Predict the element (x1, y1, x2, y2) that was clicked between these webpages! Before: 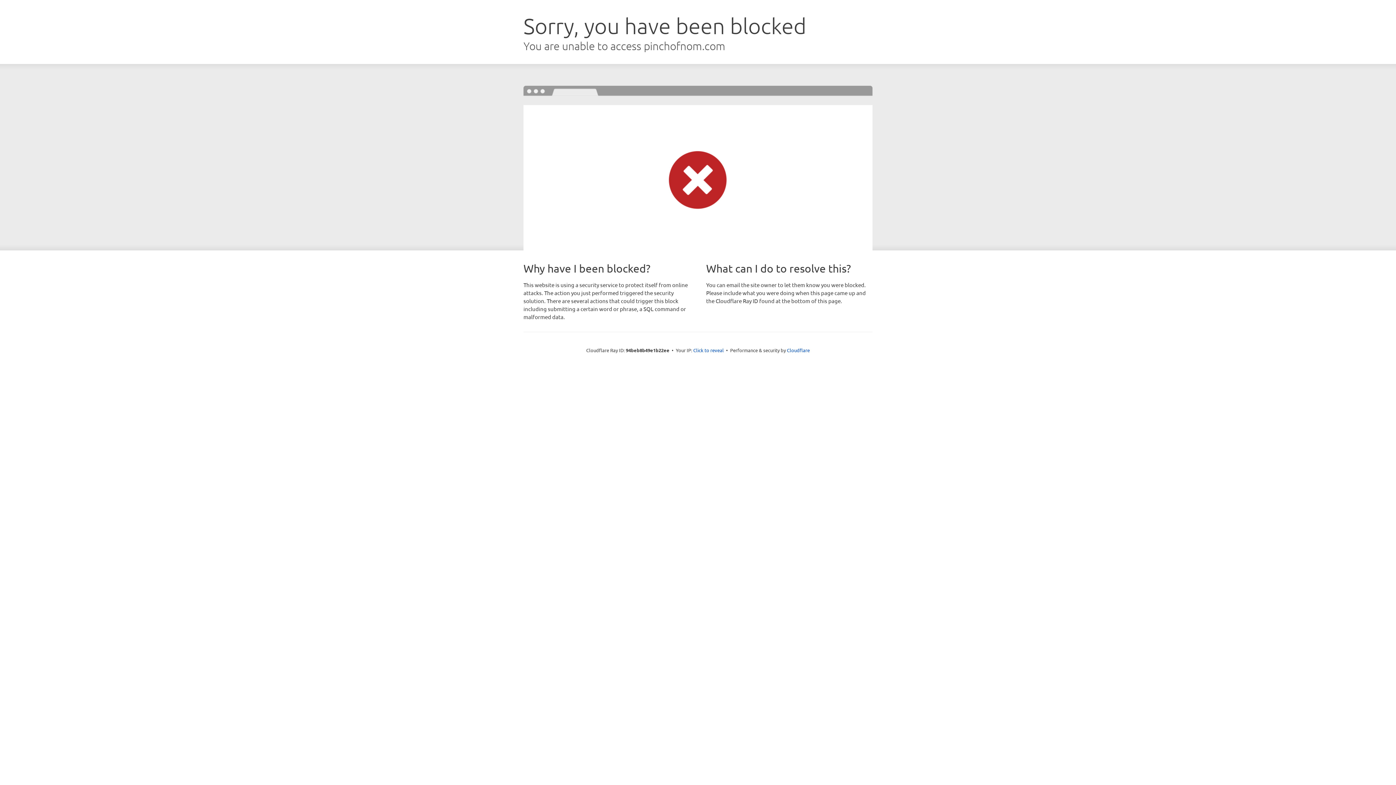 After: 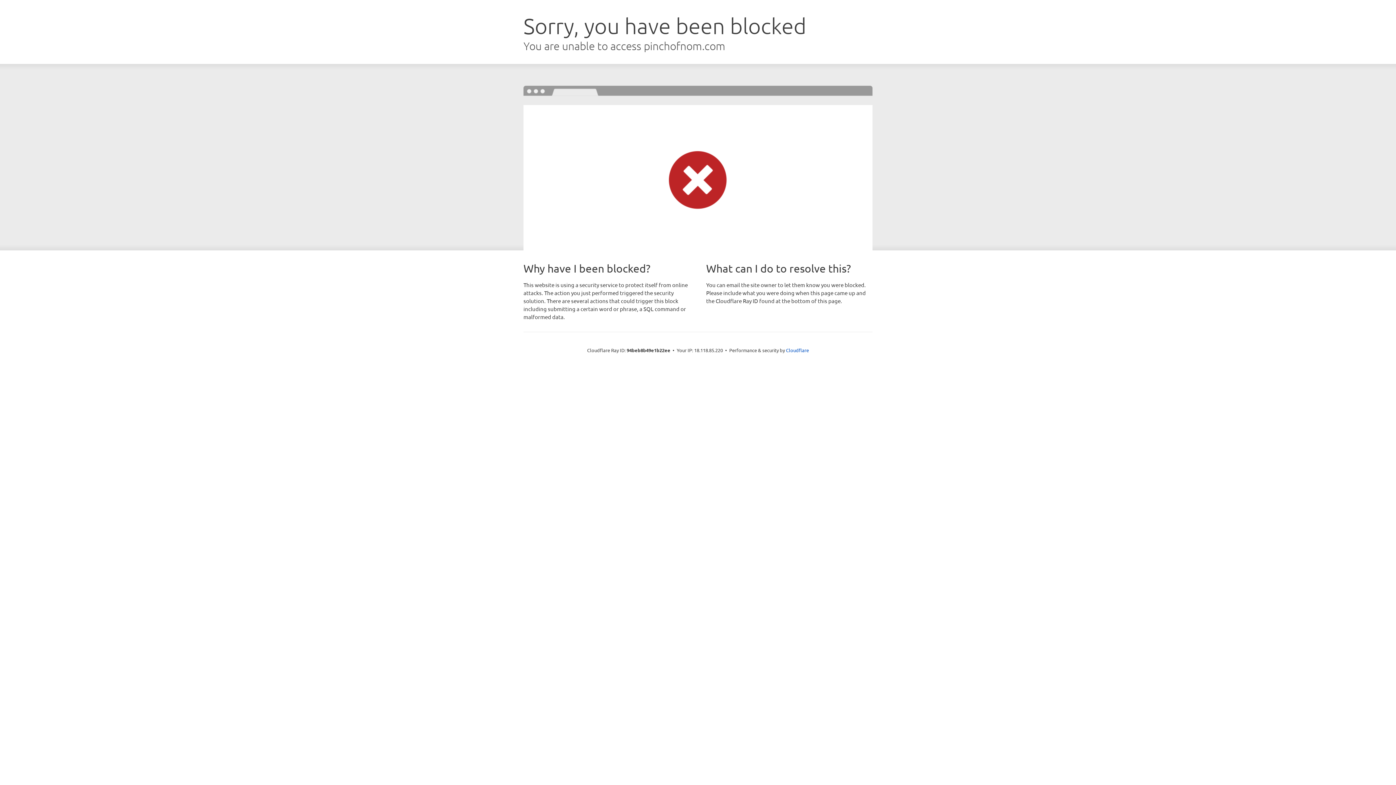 Action: bbox: (693, 346, 724, 353) label: Click to reveal